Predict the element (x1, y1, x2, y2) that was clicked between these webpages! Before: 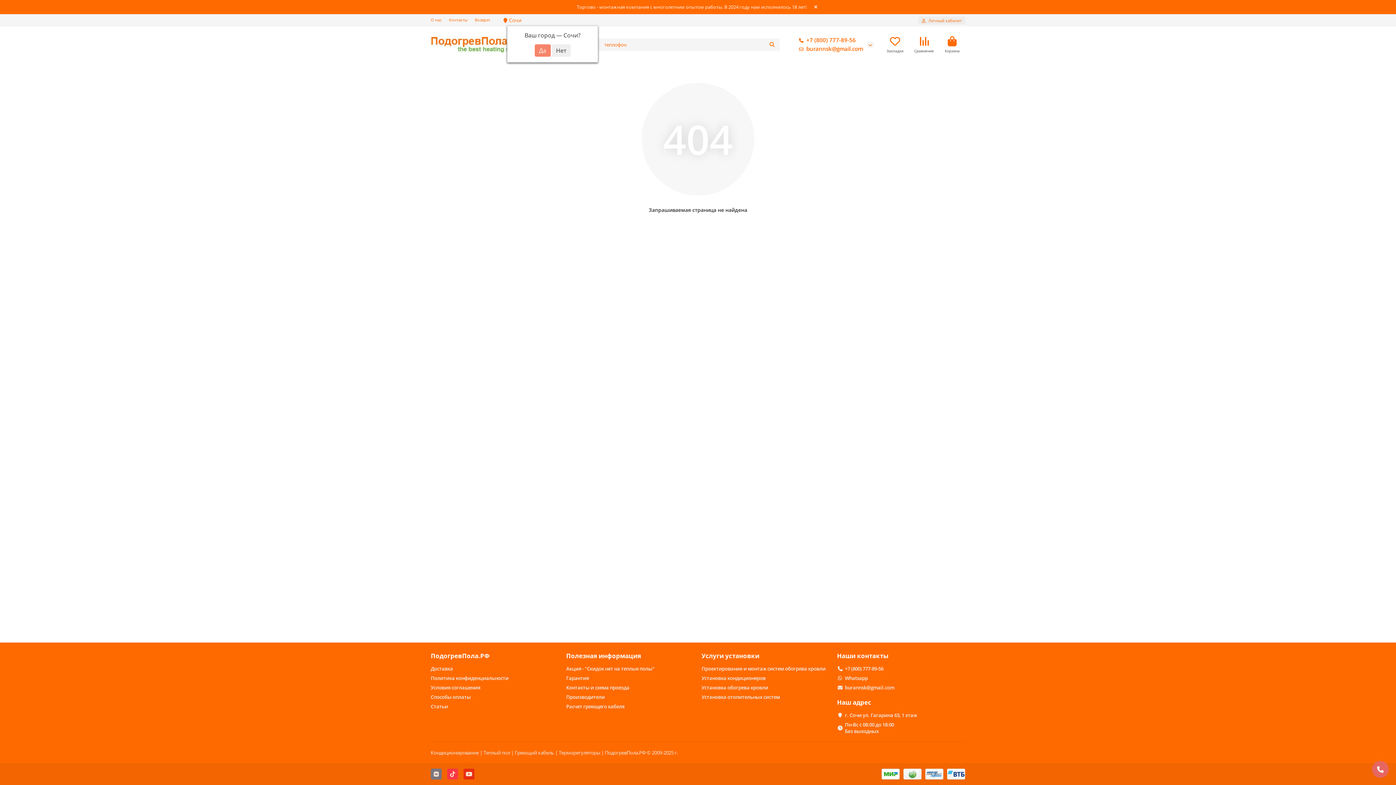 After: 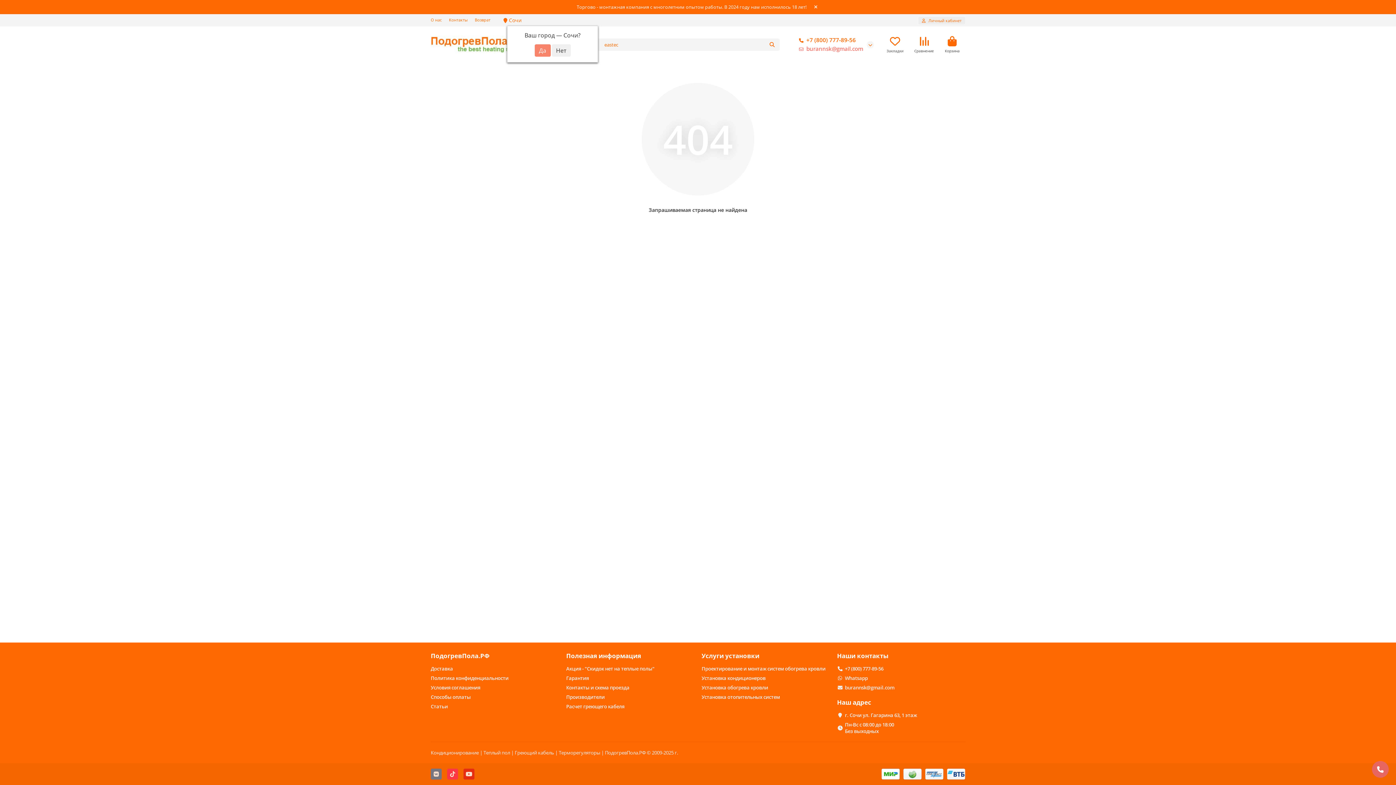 Action: label: burannsk@gmail.com bbox: (796, 45, 863, 53)